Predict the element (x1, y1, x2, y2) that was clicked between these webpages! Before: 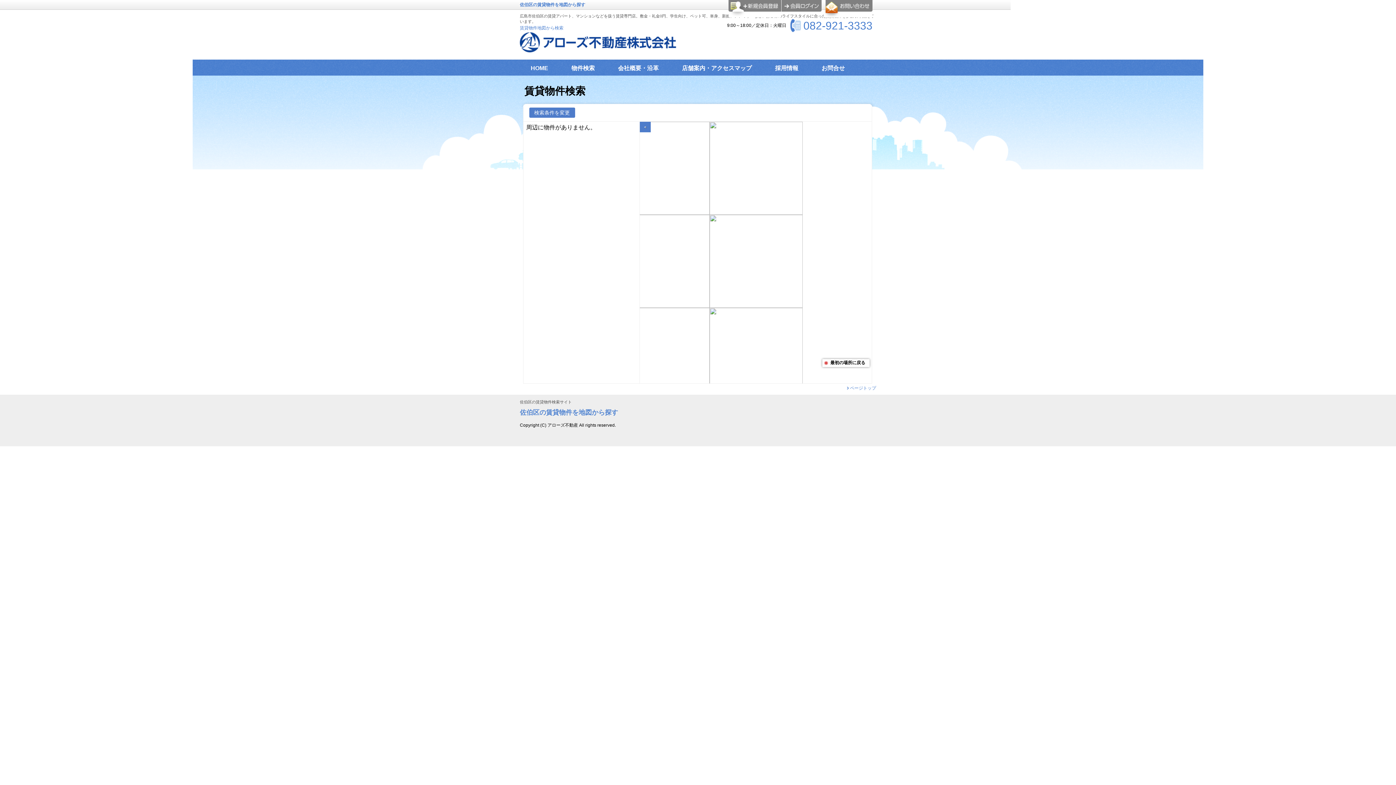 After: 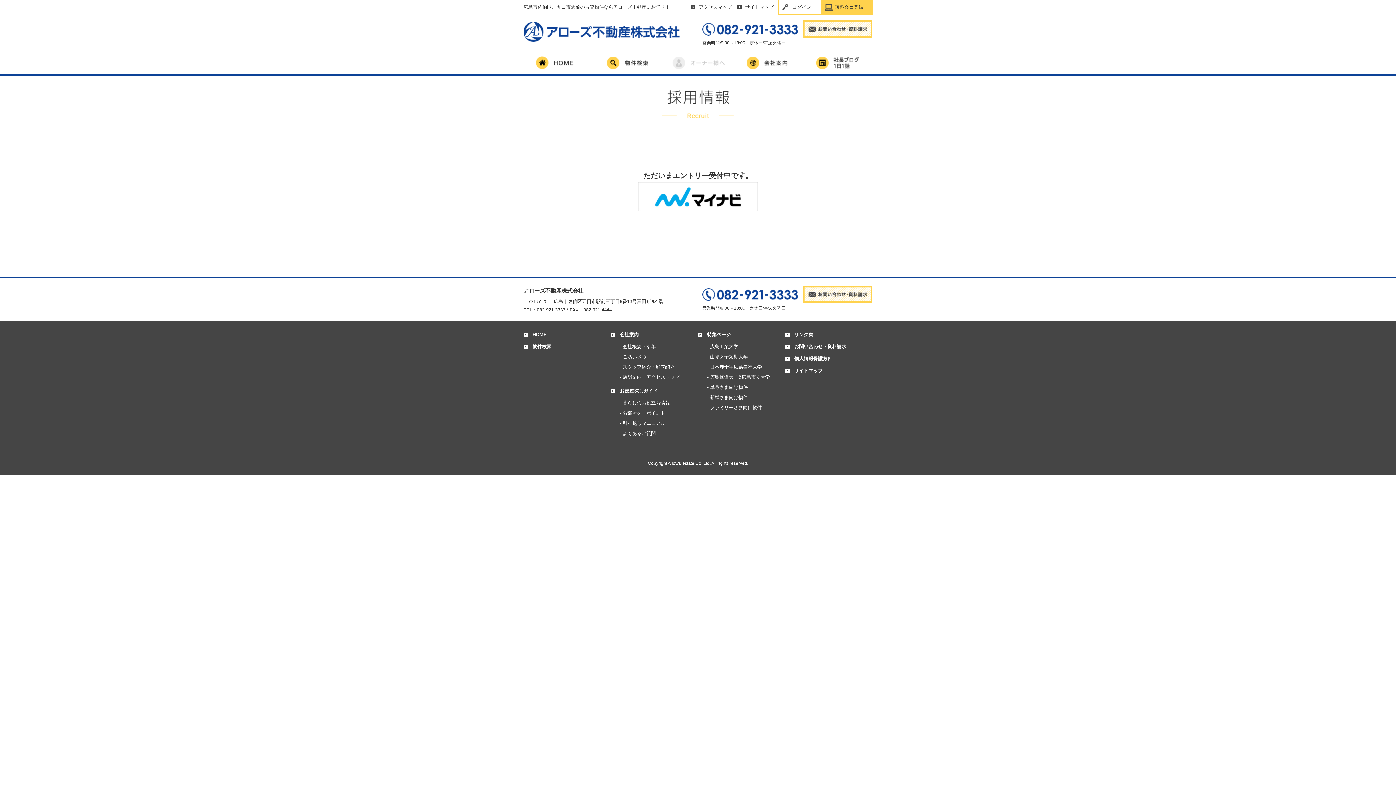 Action: bbox: (764, 59, 810, 75) label: 採用情報